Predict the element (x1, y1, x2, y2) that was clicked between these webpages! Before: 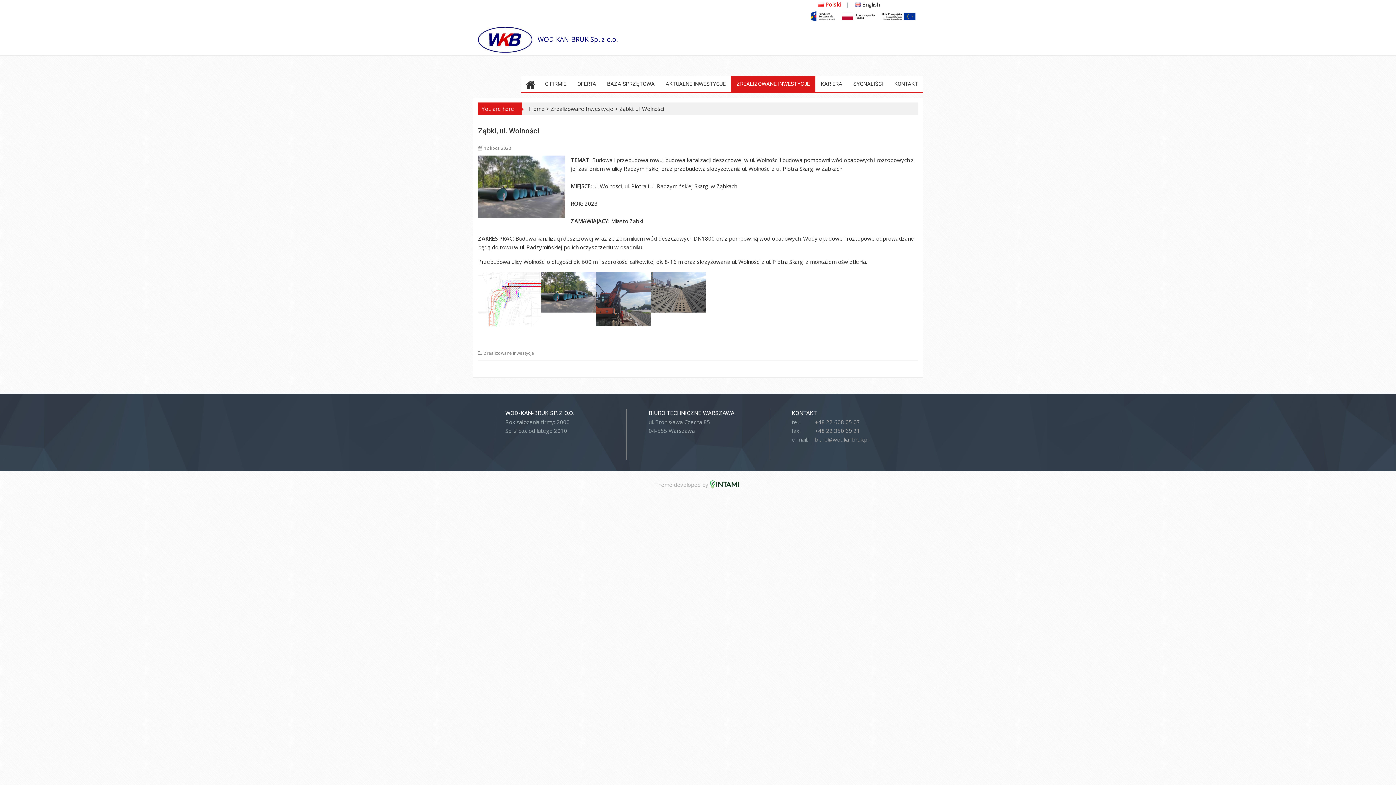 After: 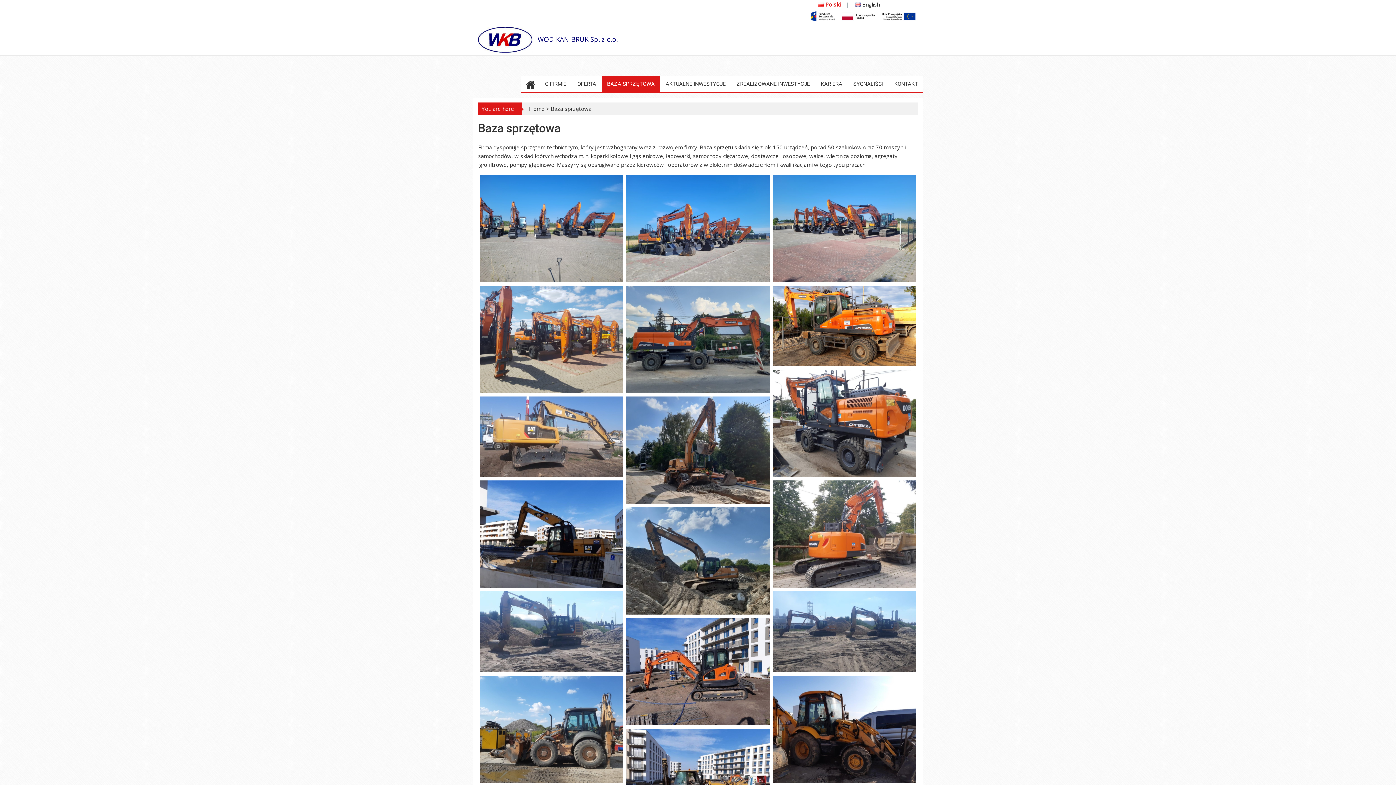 Action: bbox: (601, 75, 660, 92) label: BAZA SPRZĘTOWA